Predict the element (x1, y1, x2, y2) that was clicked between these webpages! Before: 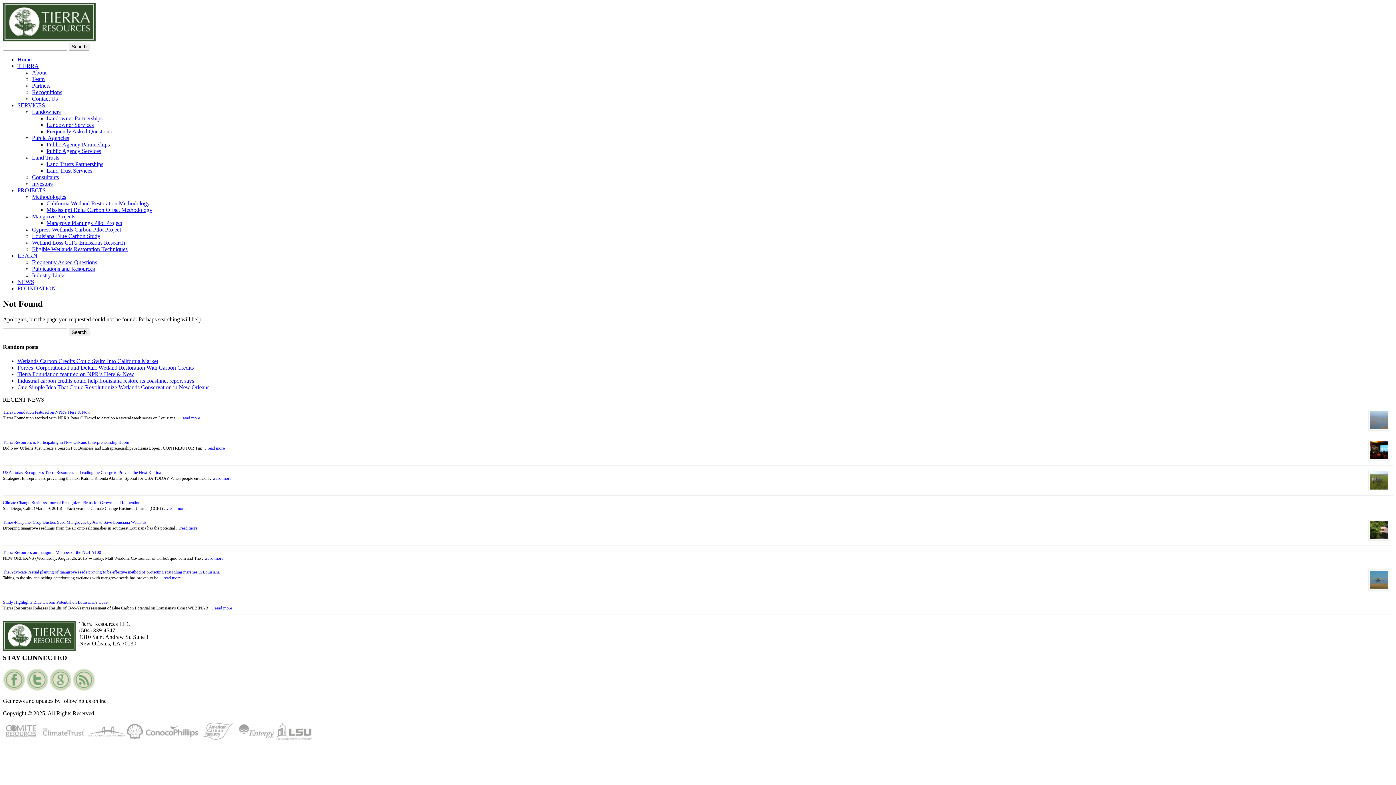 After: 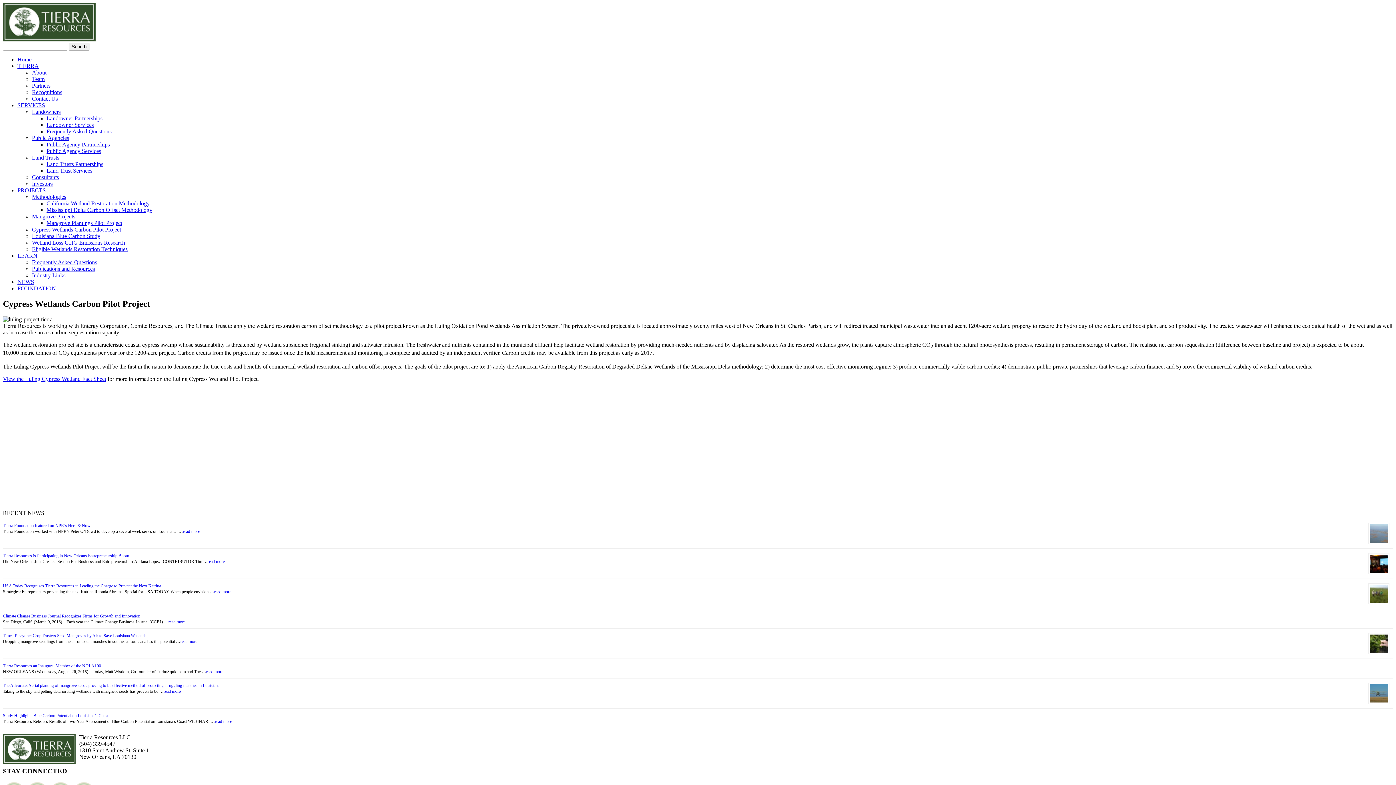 Action: bbox: (32, 226, 121, 232) label: Cypress Wetlands Carbon Pilot Project